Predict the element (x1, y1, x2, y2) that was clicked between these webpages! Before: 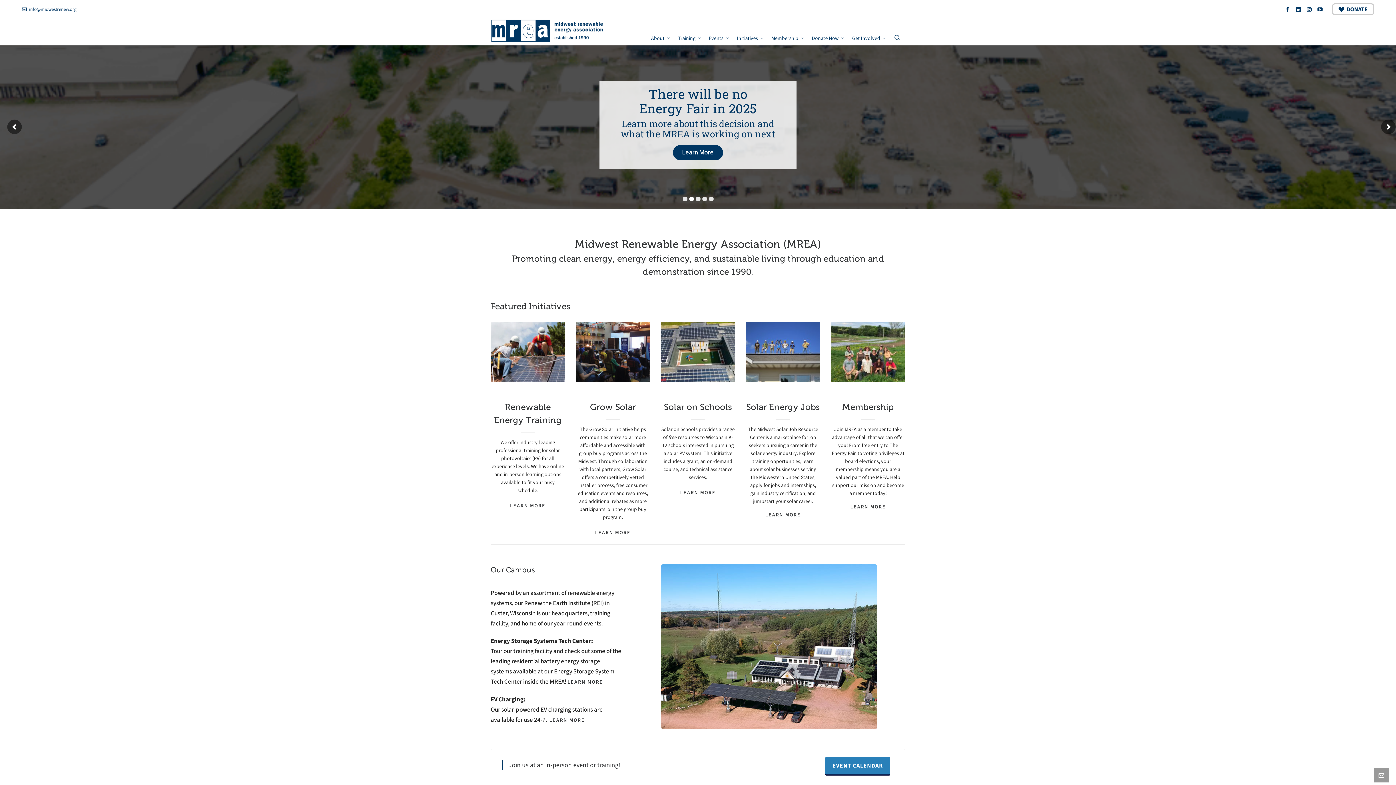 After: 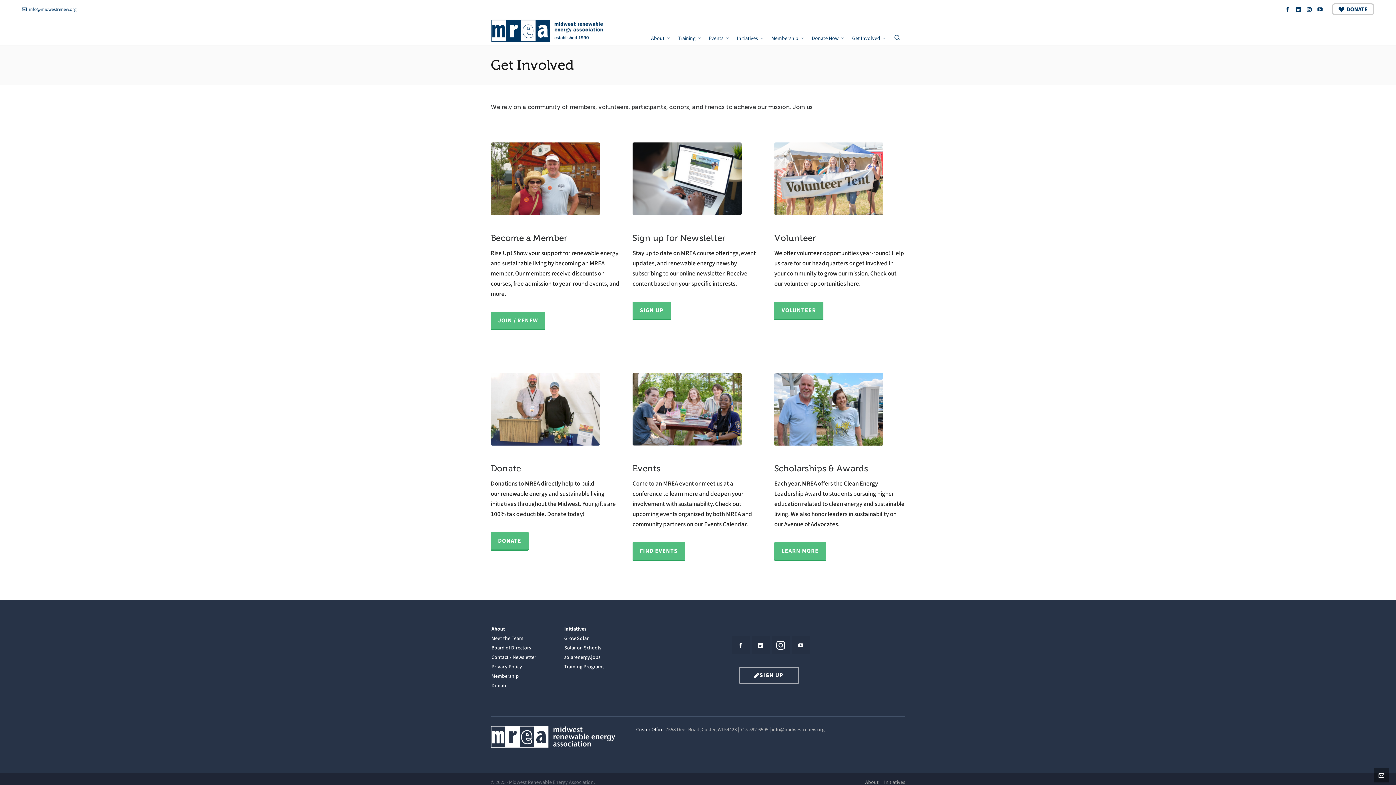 Action: label: Get Involved bbox: (849, 22, 889, 52)